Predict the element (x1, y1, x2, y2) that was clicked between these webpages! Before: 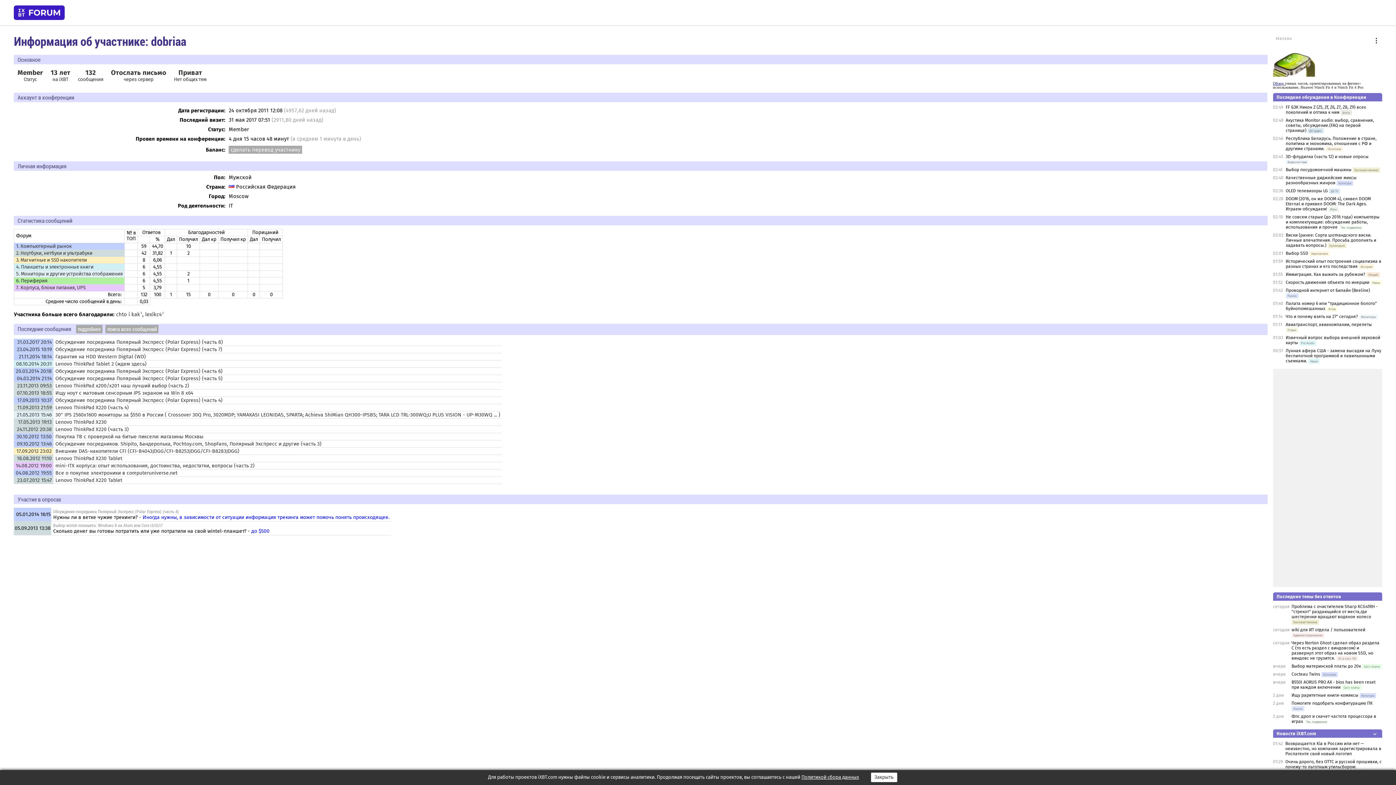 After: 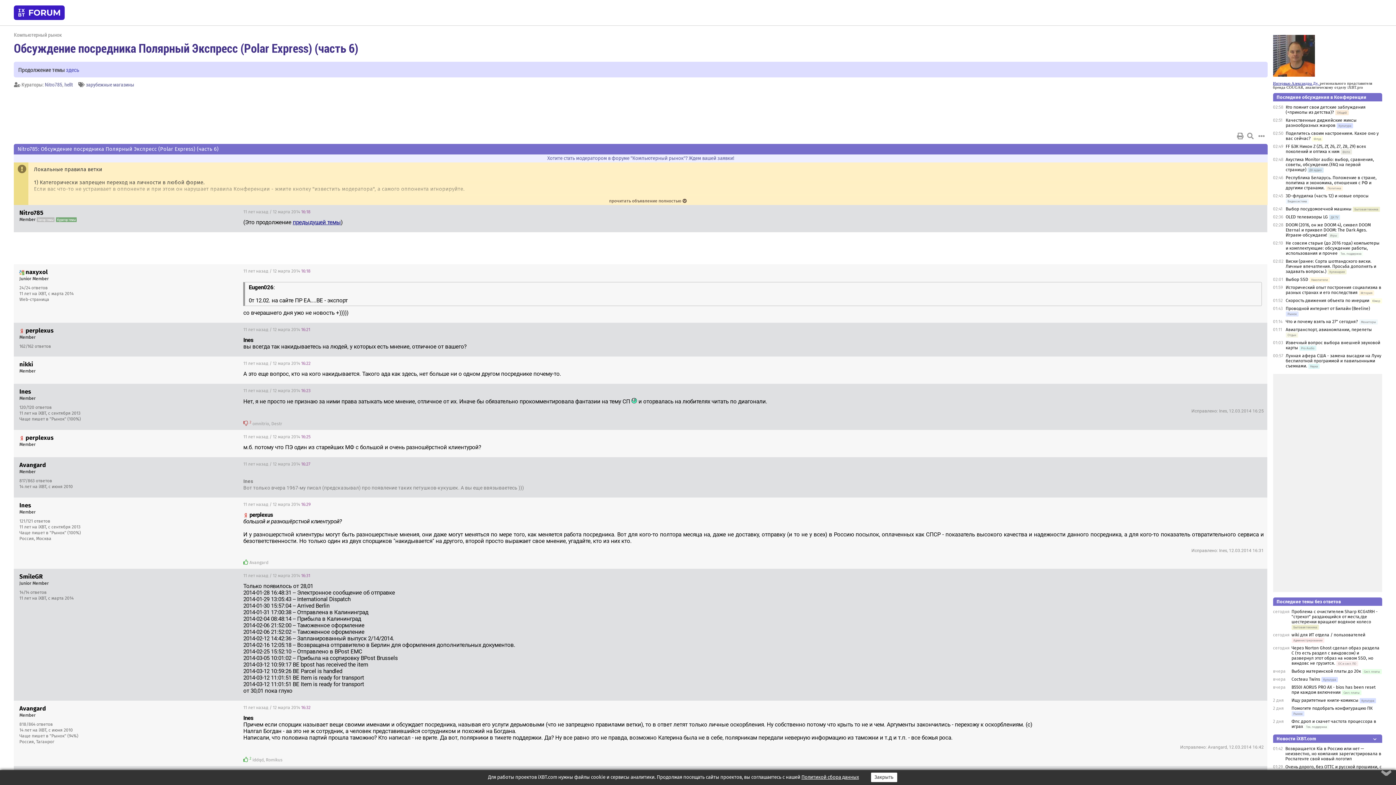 Action: bbox: (55, 368, 222, 374) label: Обсуждение посредника Полярный Экспресс (Polar Express) (часть 6)